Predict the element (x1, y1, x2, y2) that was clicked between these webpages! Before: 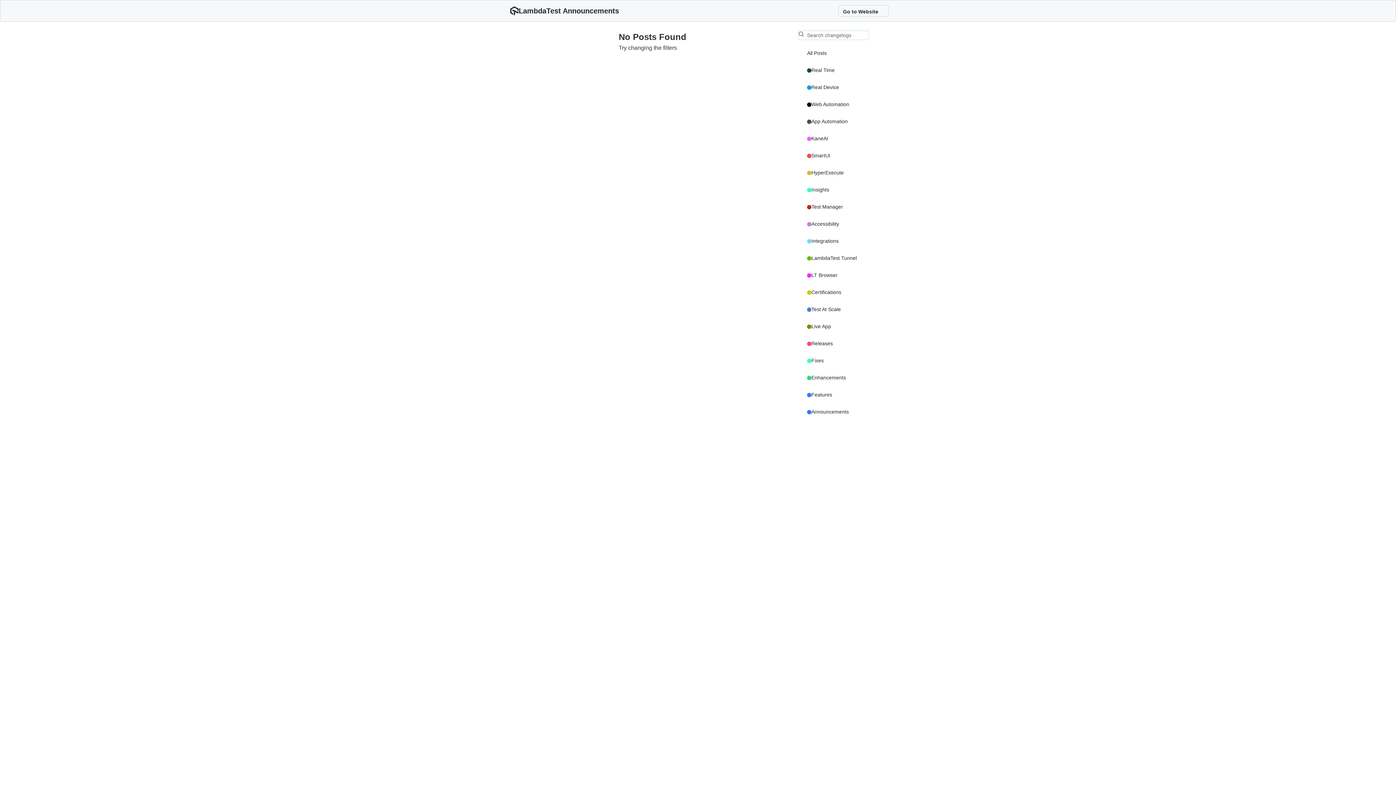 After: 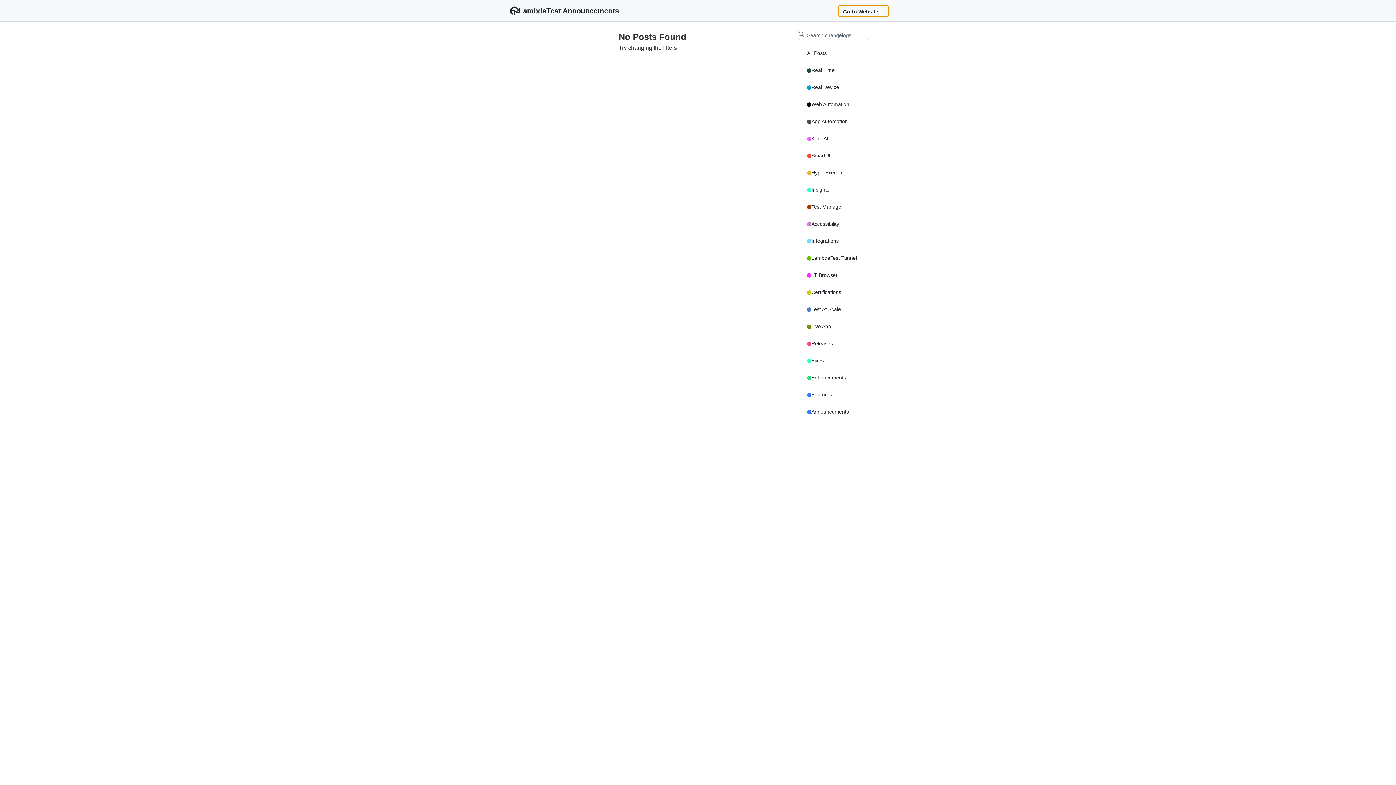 Action: bbox: (838, 5, 889, 16) label: Go to Website